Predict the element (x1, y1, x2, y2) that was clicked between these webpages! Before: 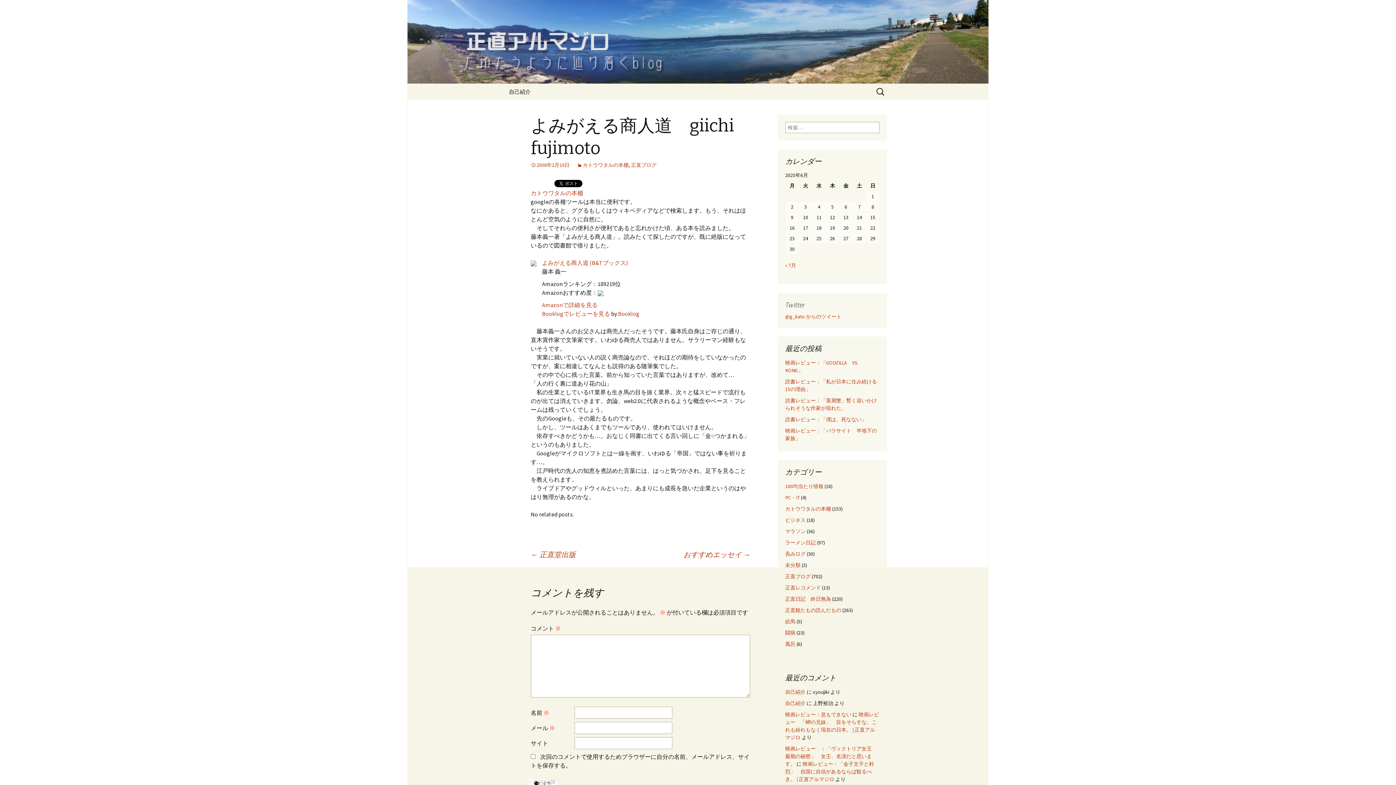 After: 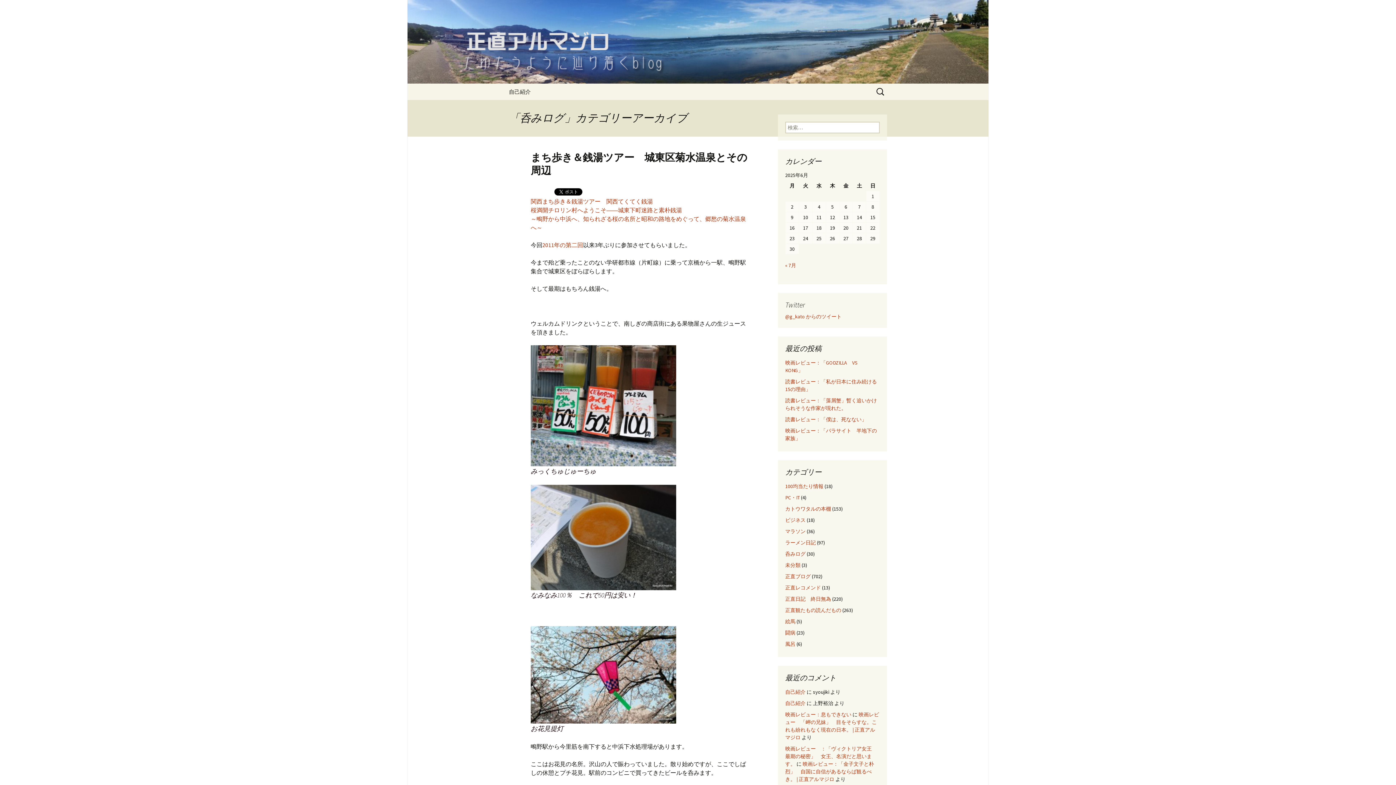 Action: label: 呑みログ bbox: (785, 550, 805, 557)